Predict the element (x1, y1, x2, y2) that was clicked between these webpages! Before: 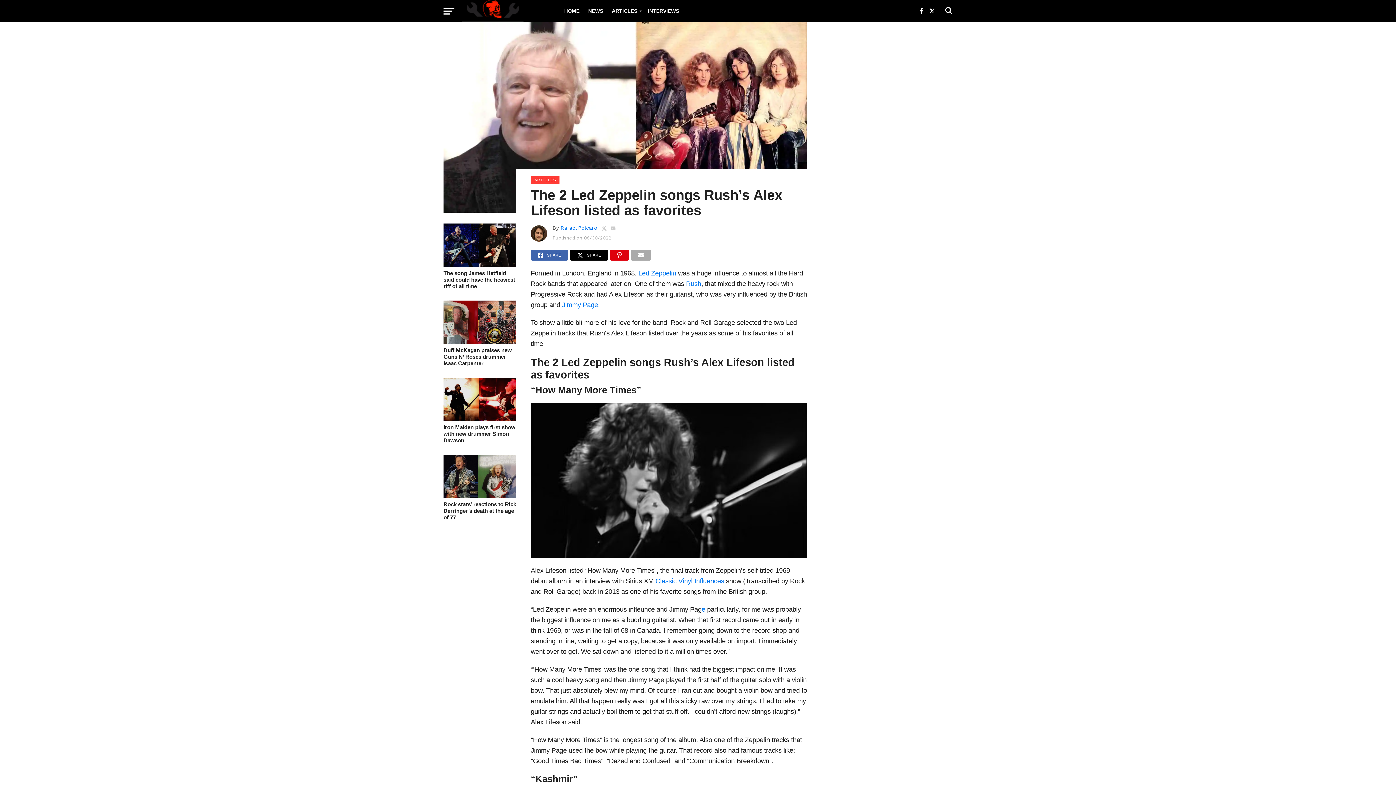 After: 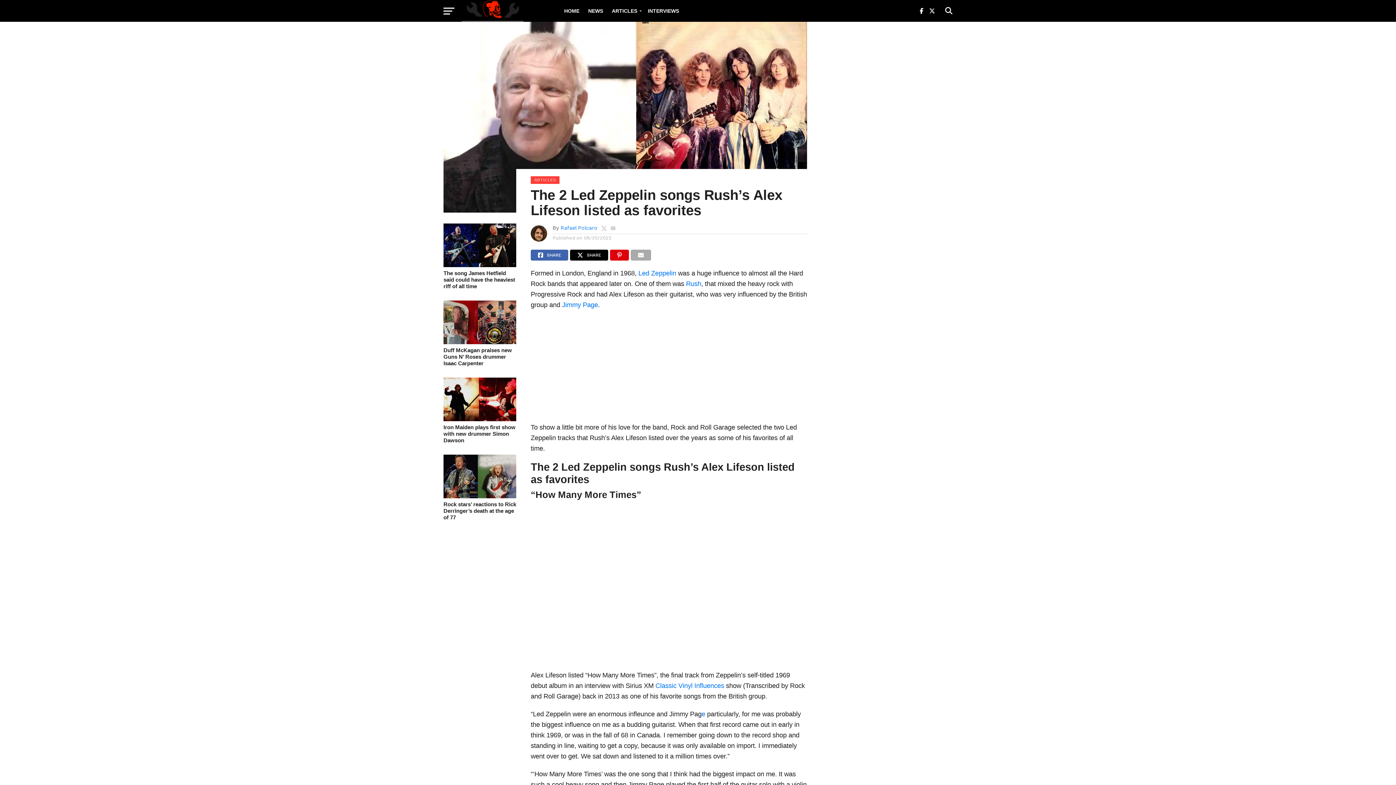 Action: bbox: (530, 402, 807, 558) label: play Youtube video